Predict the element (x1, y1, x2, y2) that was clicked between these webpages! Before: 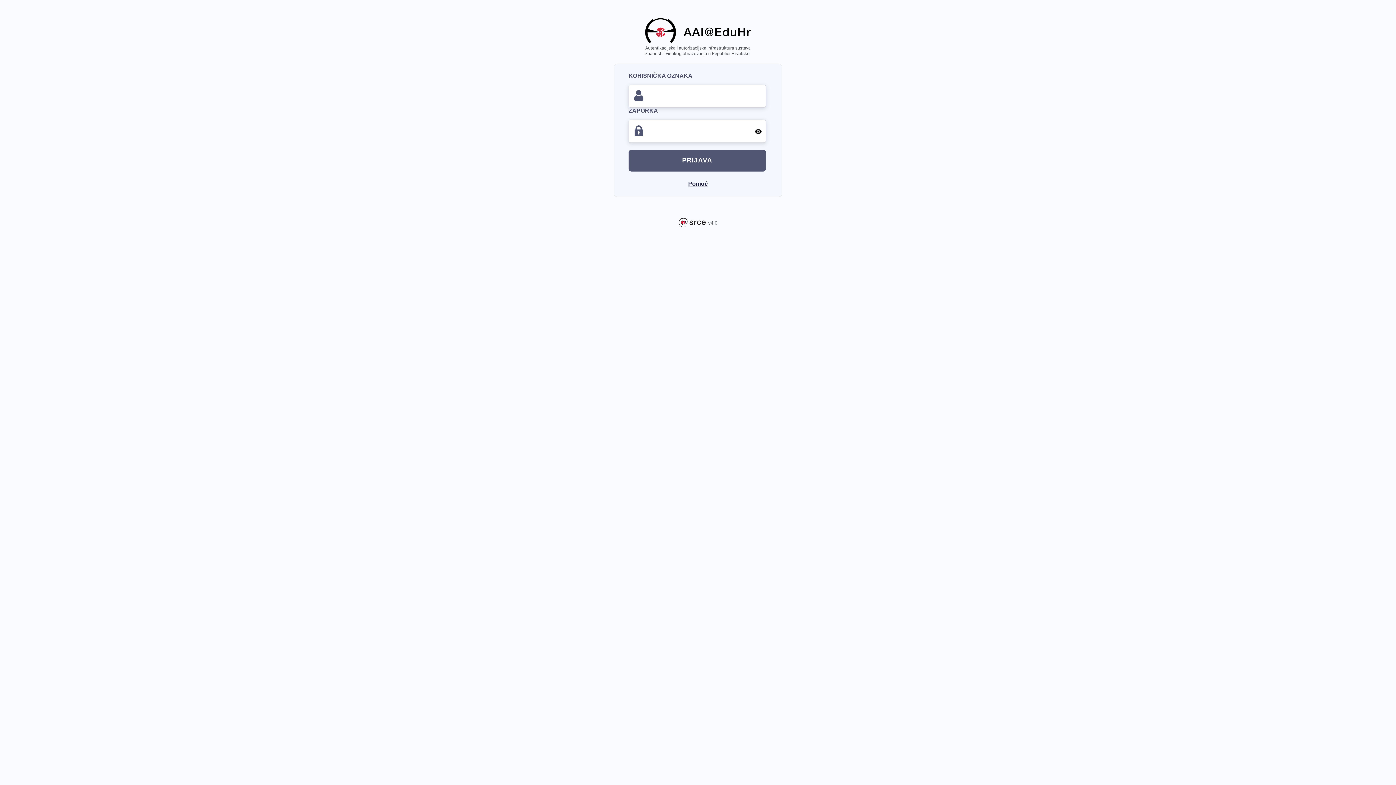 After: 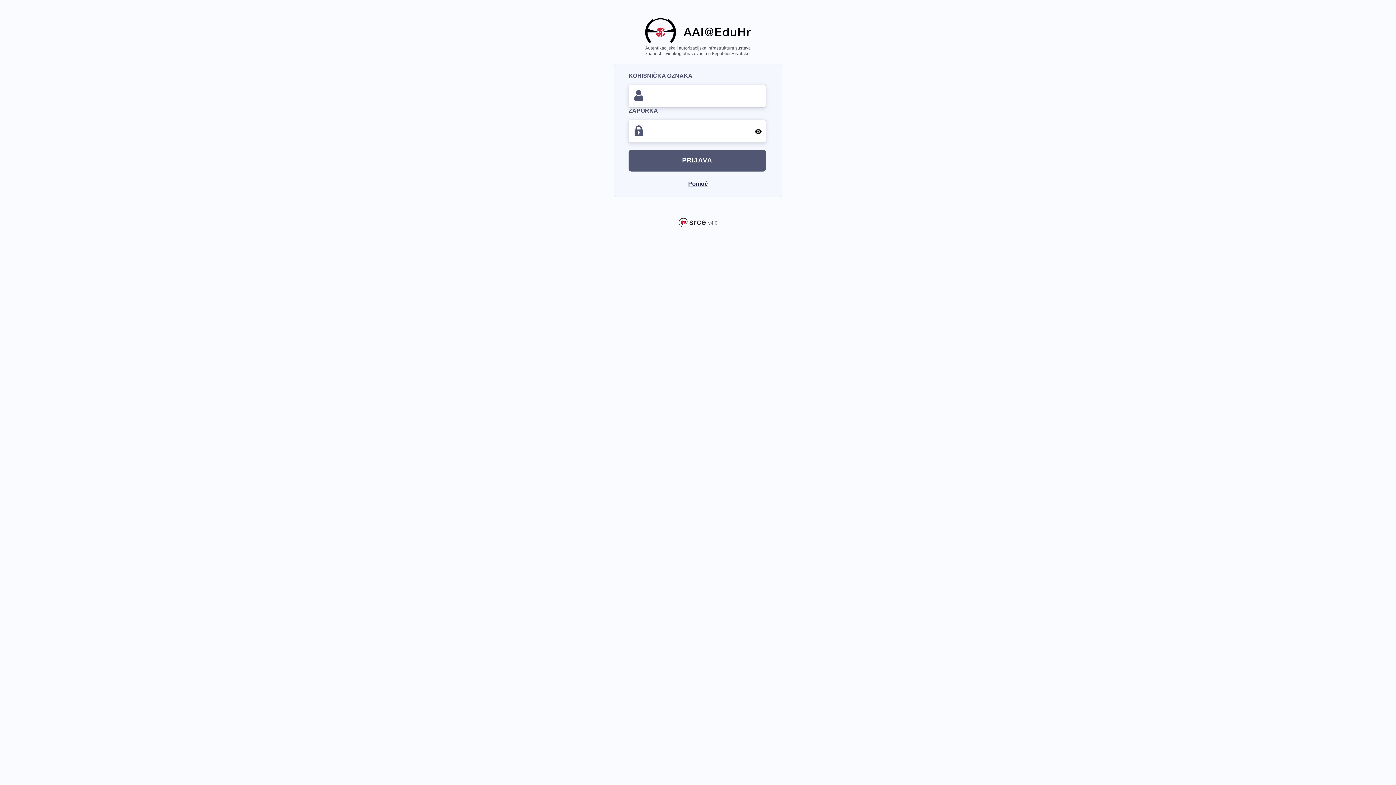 Action: bbox: (645, 18, 750, 56)